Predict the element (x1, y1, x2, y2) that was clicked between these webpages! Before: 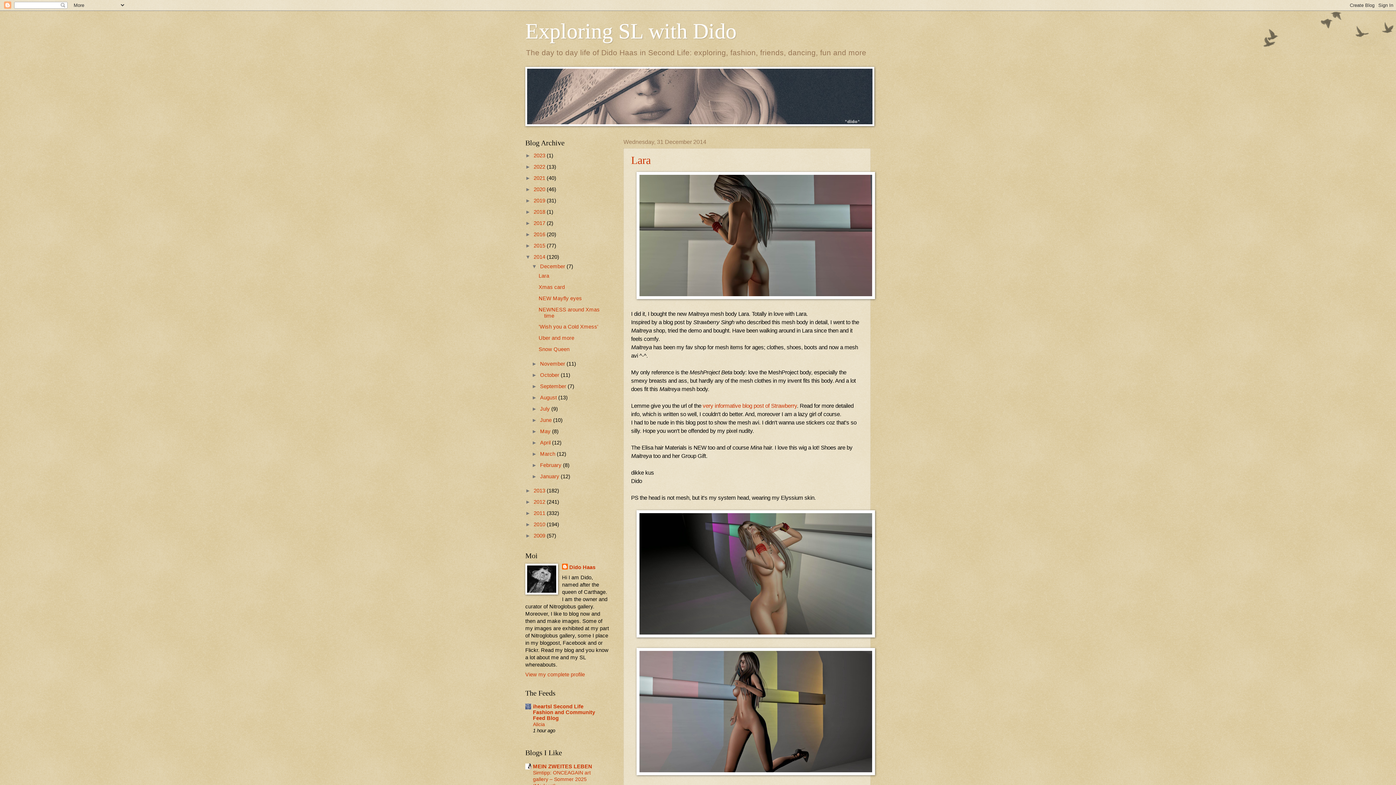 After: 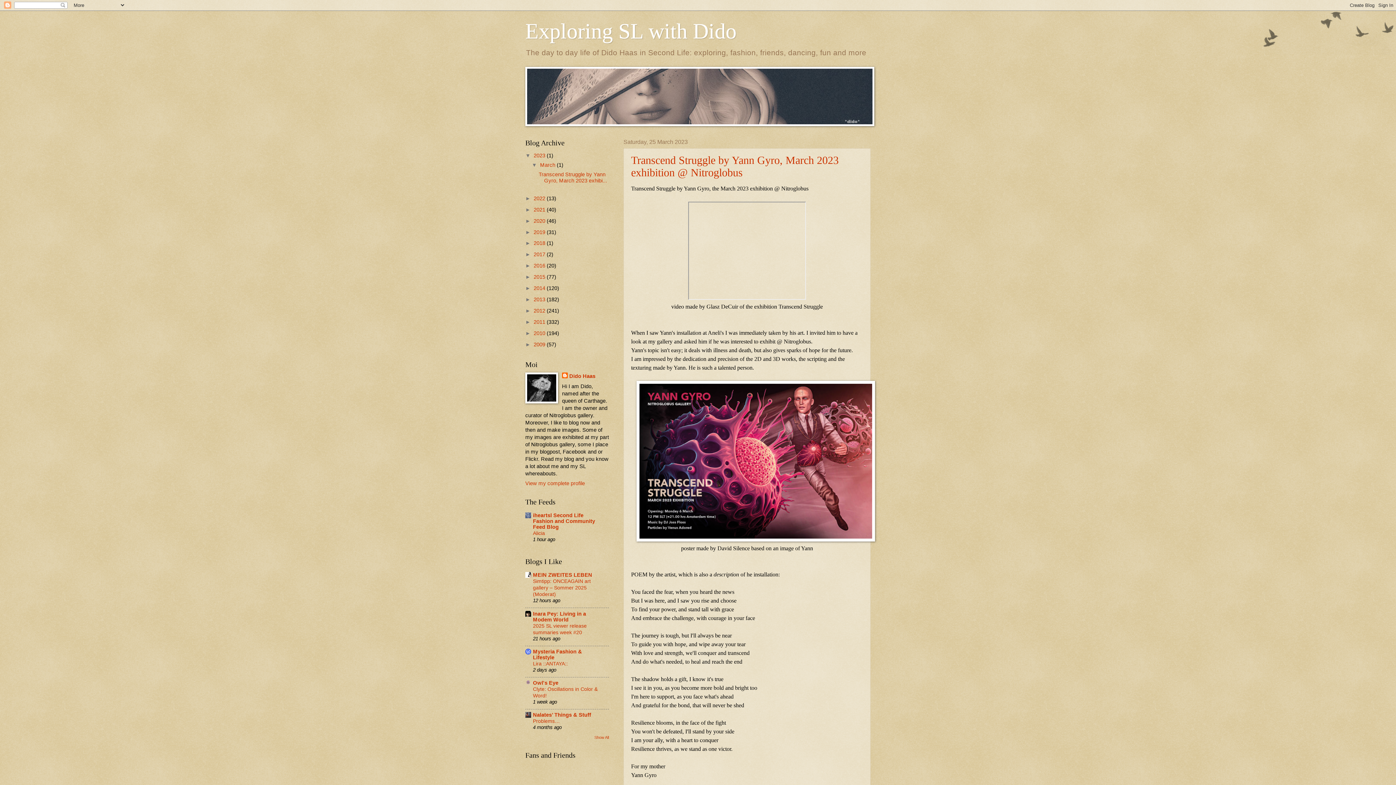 Action: label: 2023  bbox: (533, 152, 546, 158)